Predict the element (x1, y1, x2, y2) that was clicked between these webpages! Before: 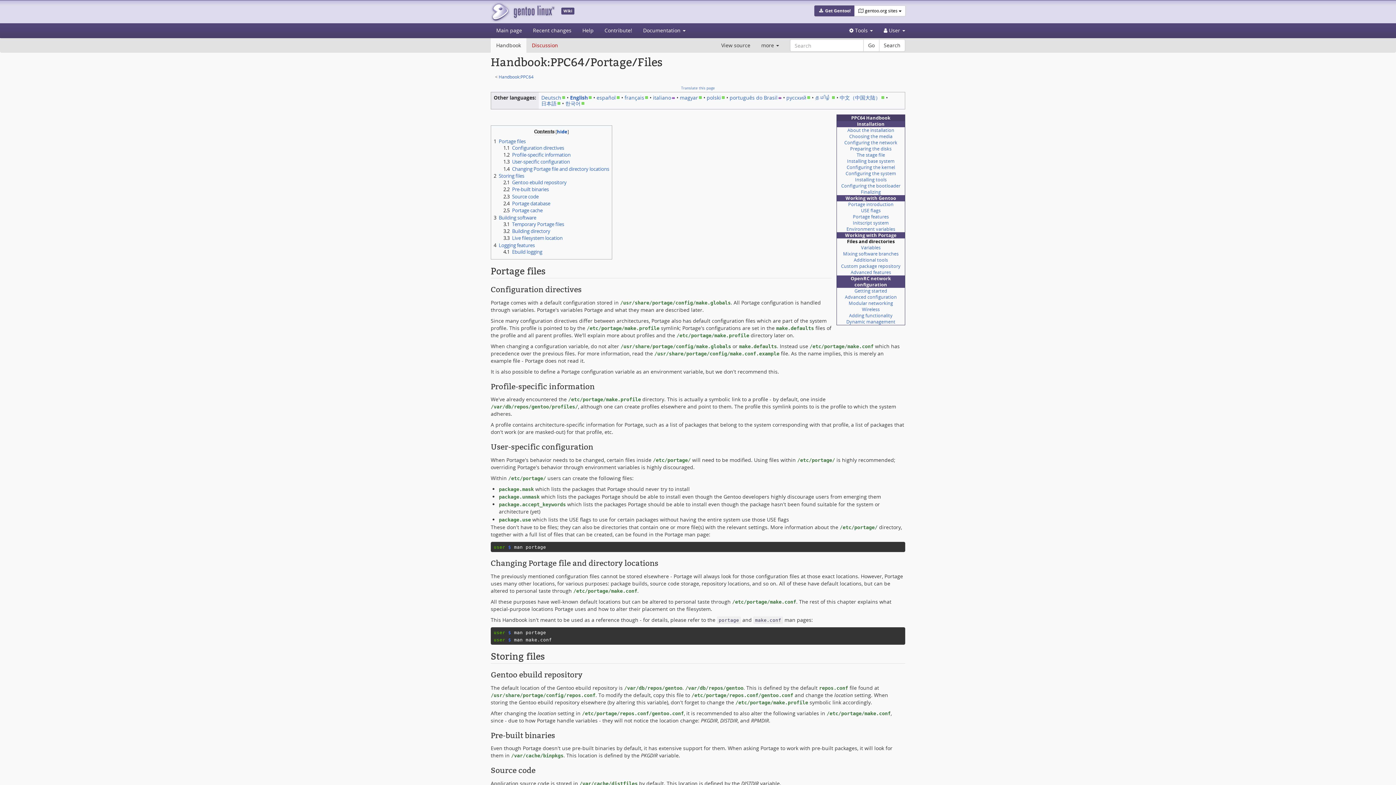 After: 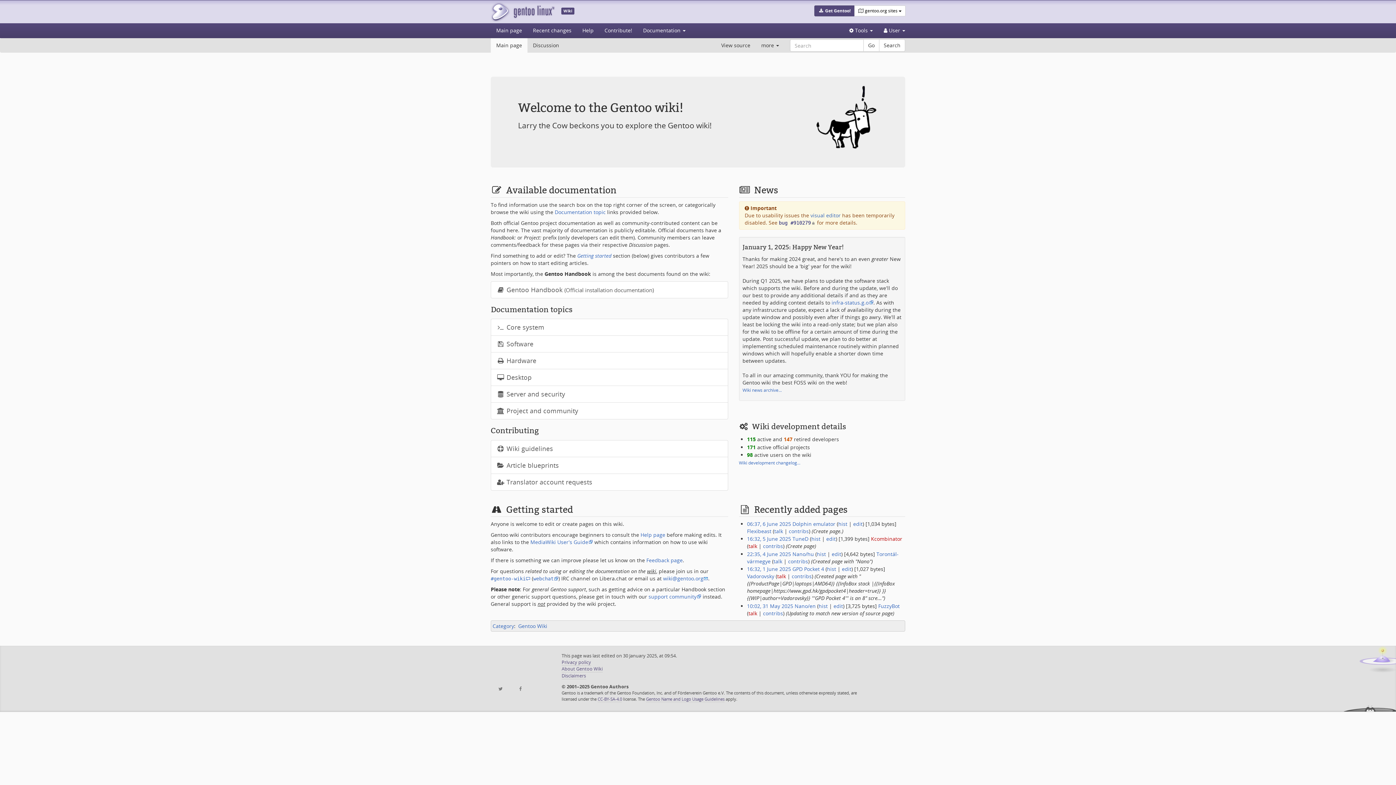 Action: label: Main page bbox: (490, 23, 527, 37)